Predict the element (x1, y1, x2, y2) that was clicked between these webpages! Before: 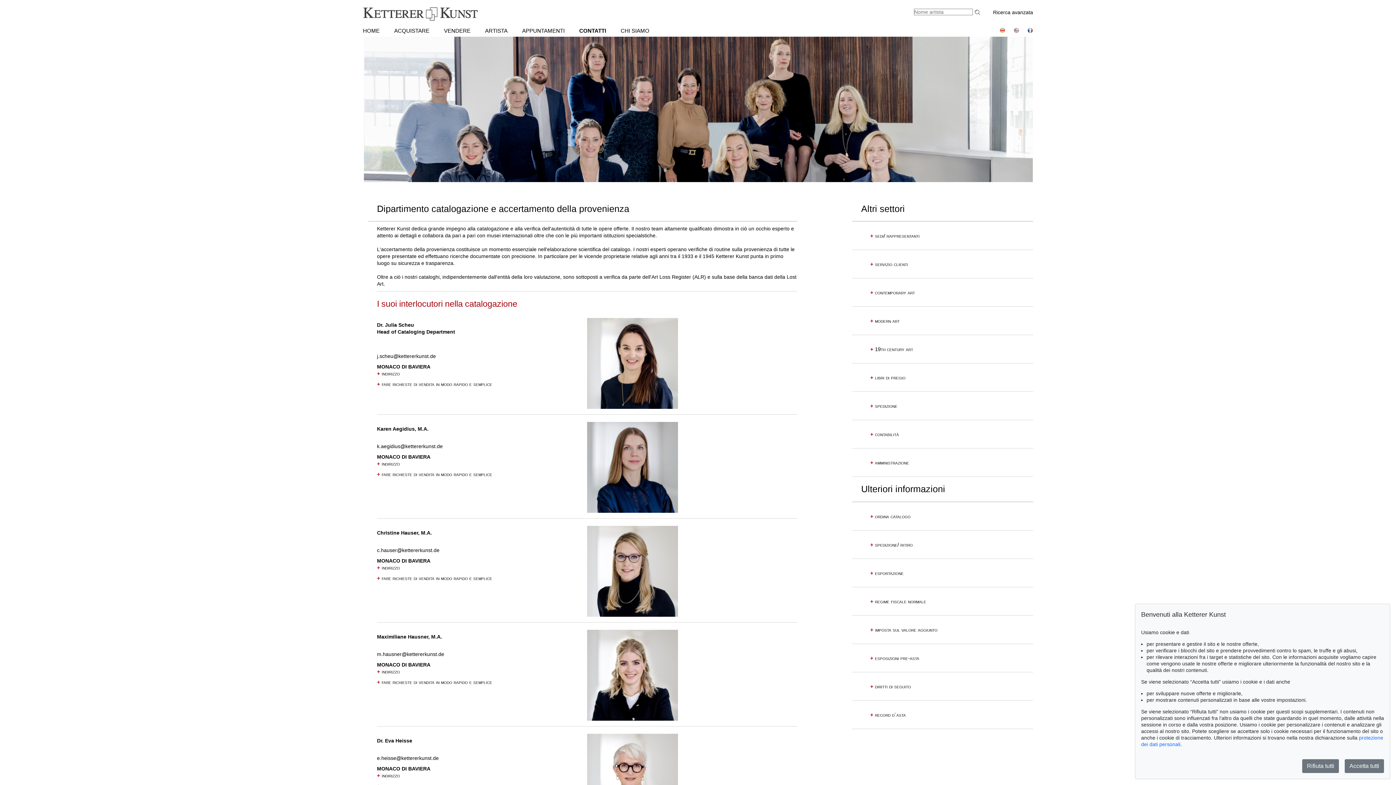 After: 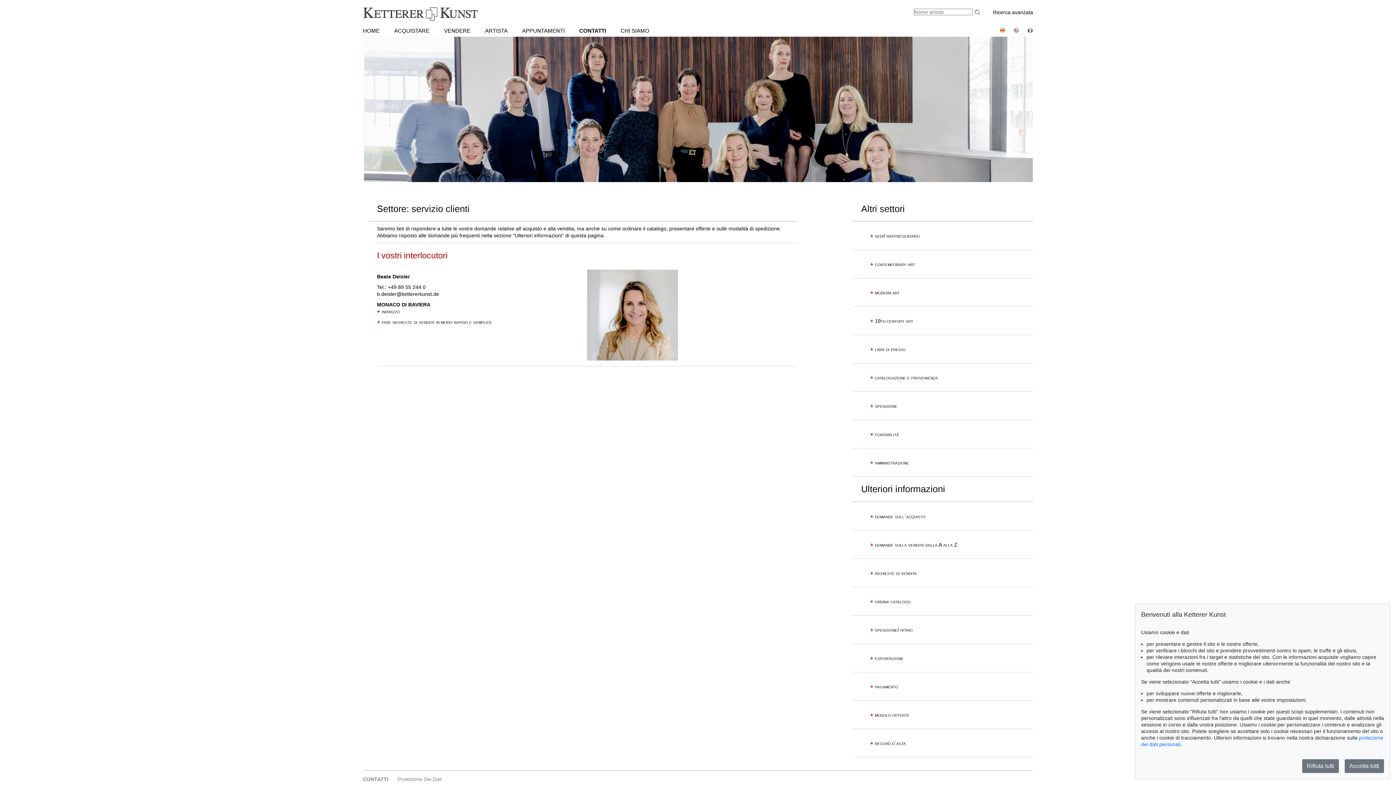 Action: label: + servizio clienti bbox: (870, 261, 908, 267)